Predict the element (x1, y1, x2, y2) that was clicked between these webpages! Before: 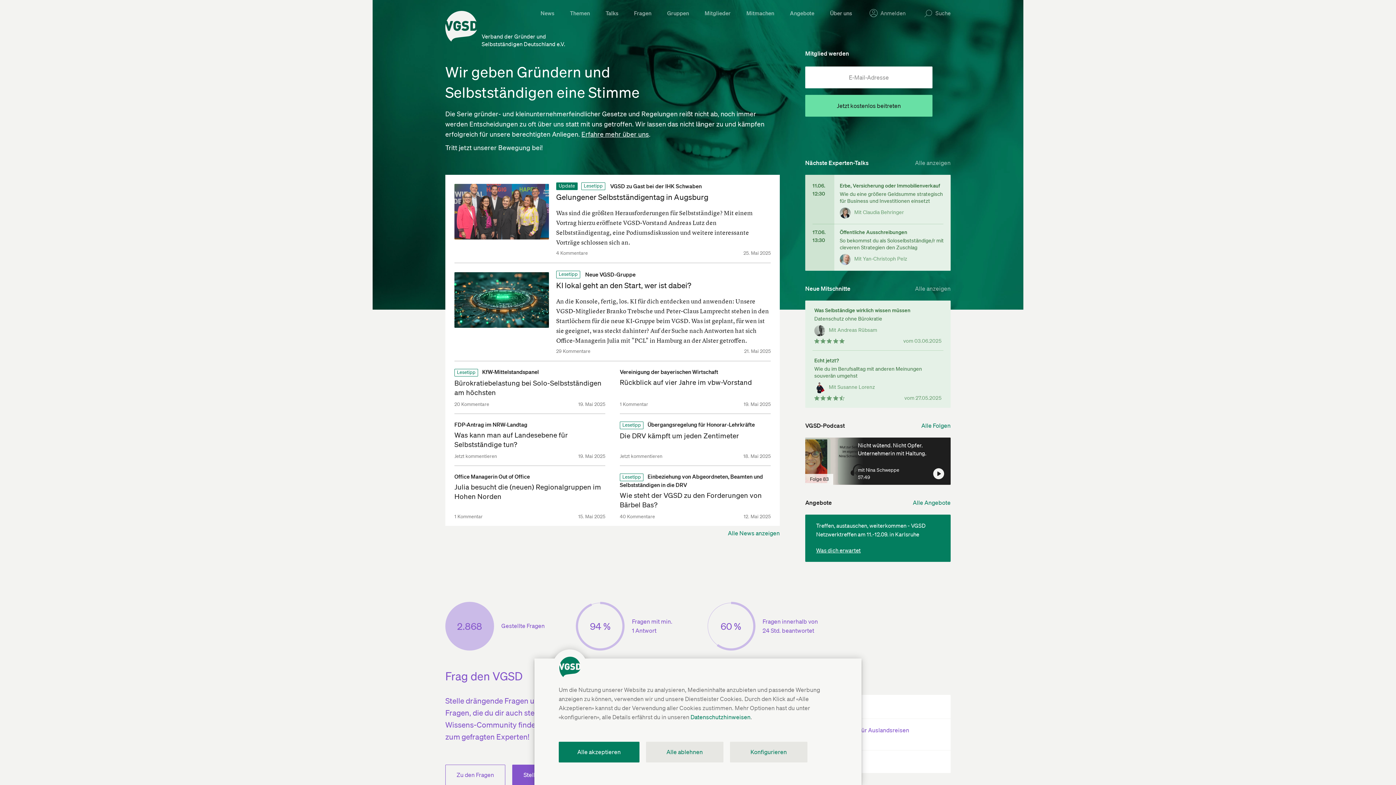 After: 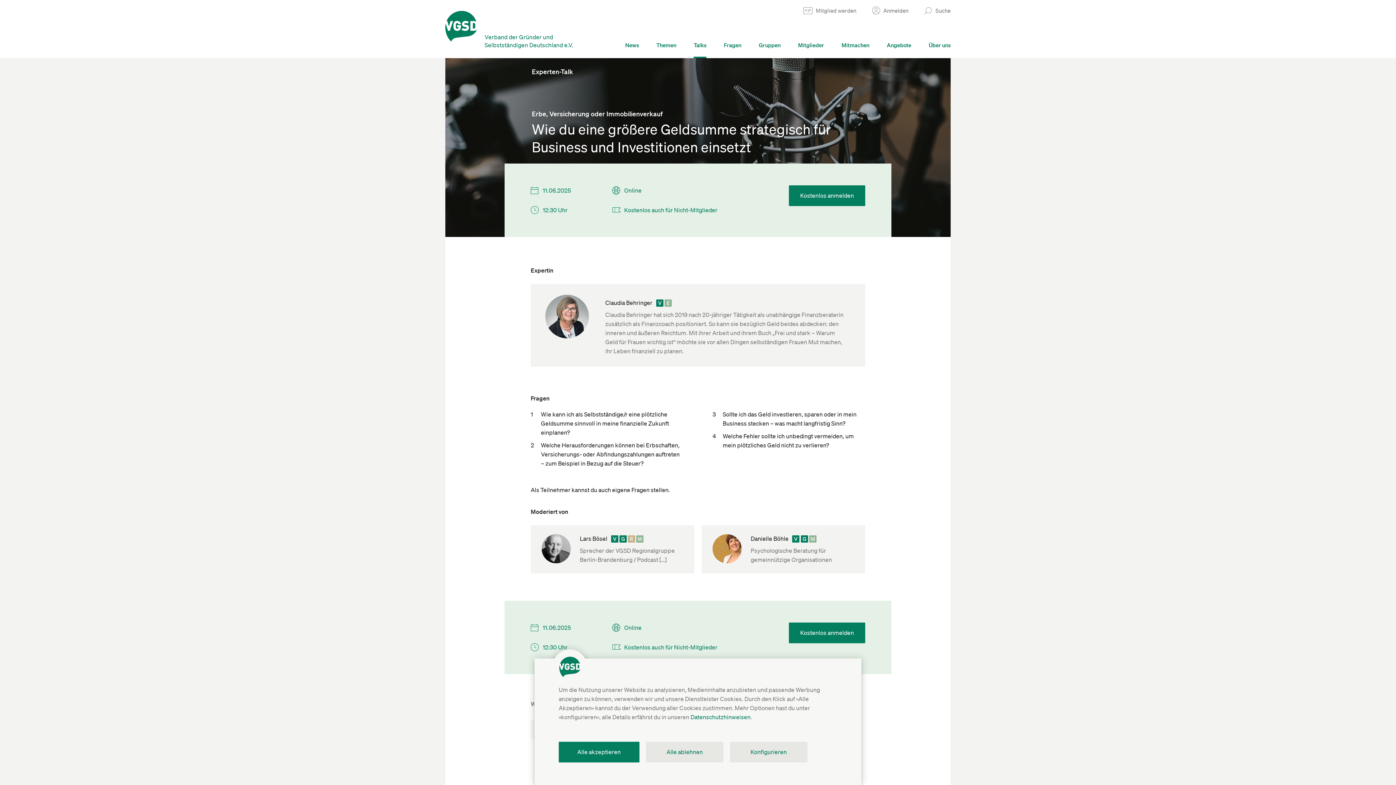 Action: bbox: (805, 174, 950, 224) label: 11.06.
12:30
	
Erbe, Versicherung oder Immobilienverkauf
Wie du eine größere Geldsumme strategisch für Business und Investitionen einsetzt
	Mit Claudia Behringer